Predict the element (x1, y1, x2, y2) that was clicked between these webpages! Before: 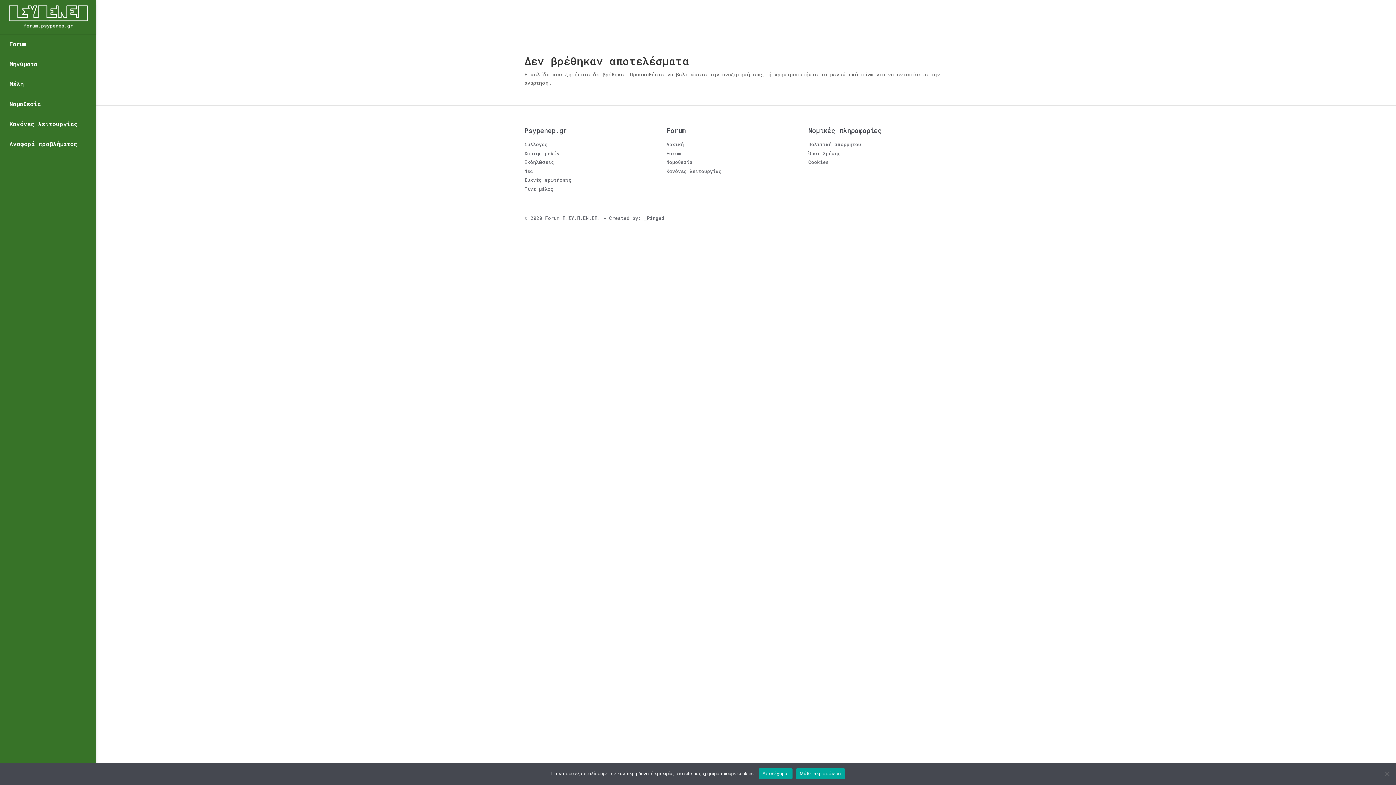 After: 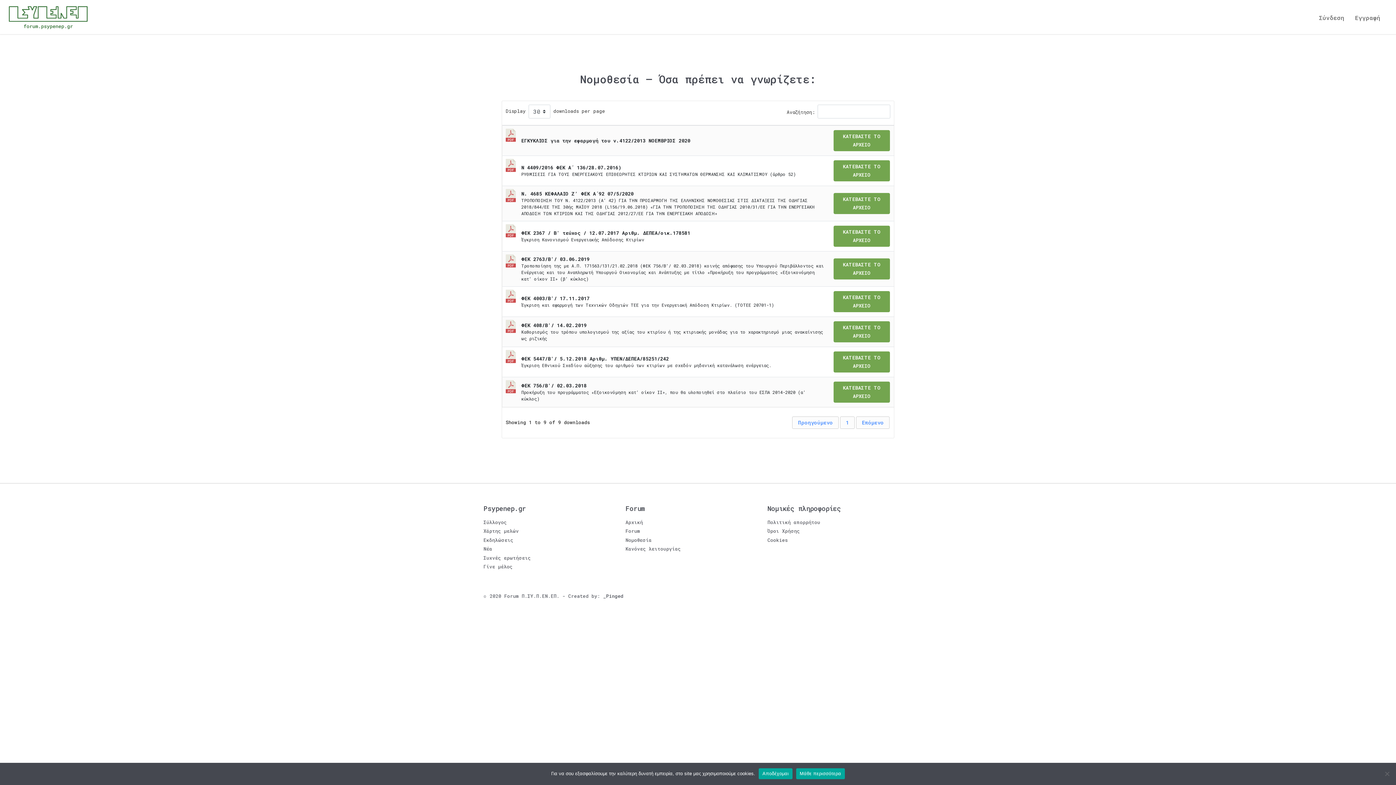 Action: bbox: (0, 94, 110, 114) label: Νομοθεσία